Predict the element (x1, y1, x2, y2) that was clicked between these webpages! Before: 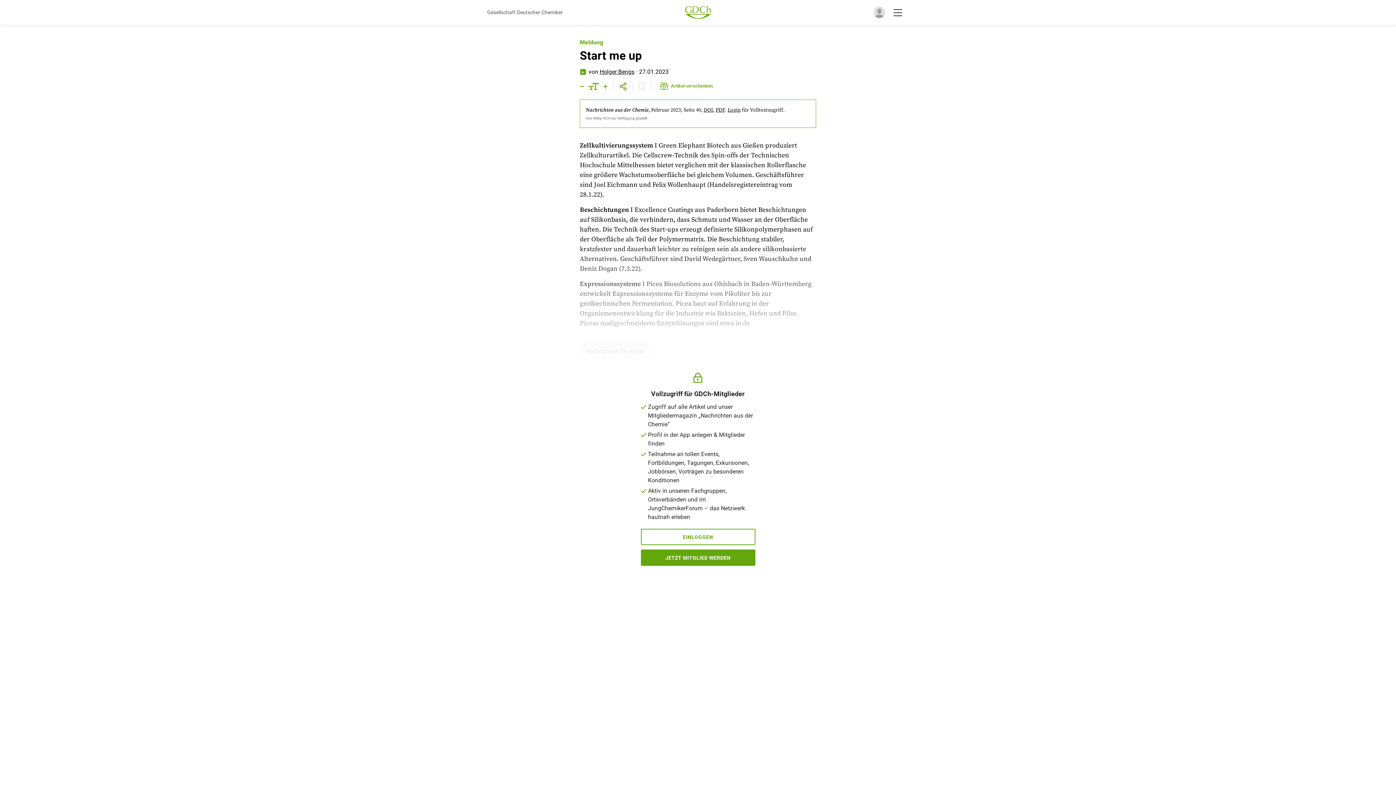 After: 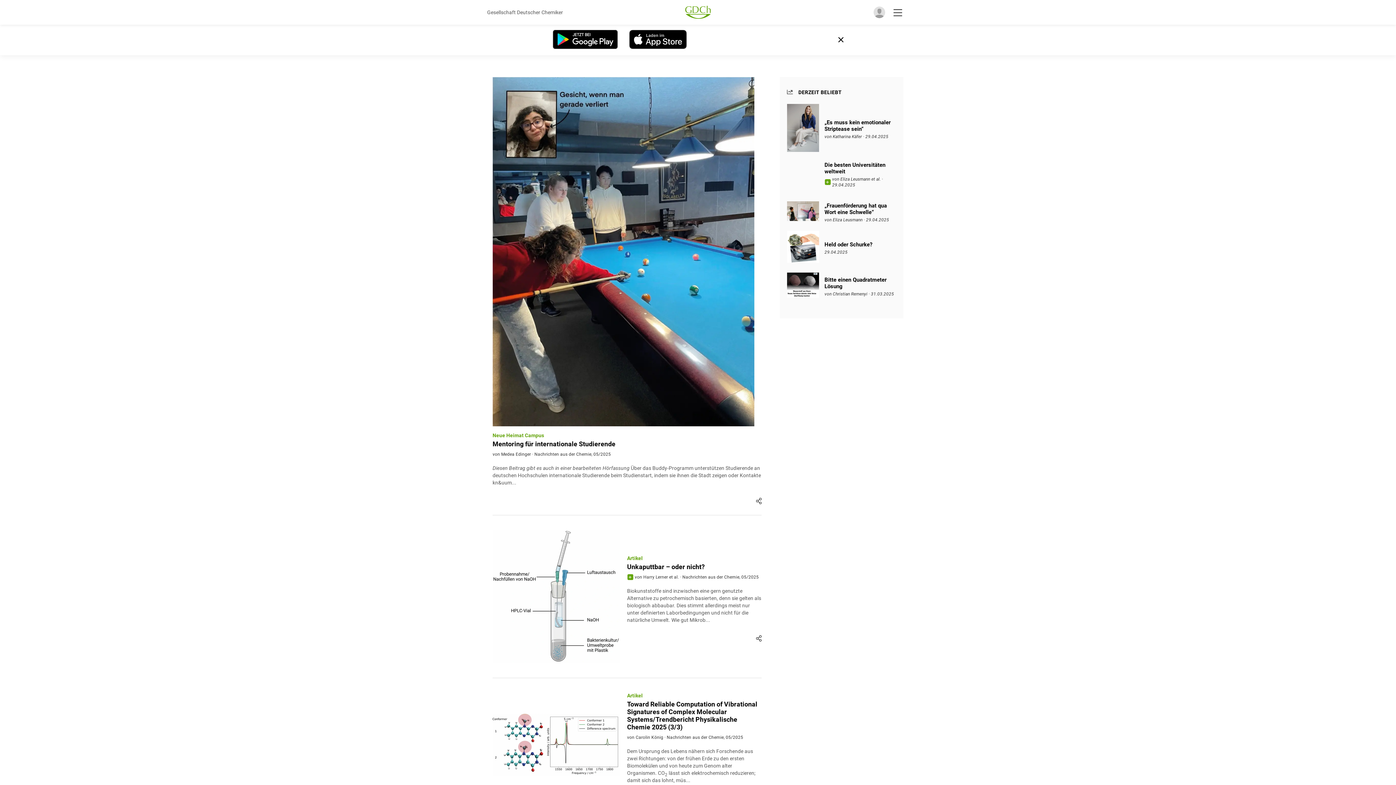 Action: bbox: (685, 5, 710, 18)